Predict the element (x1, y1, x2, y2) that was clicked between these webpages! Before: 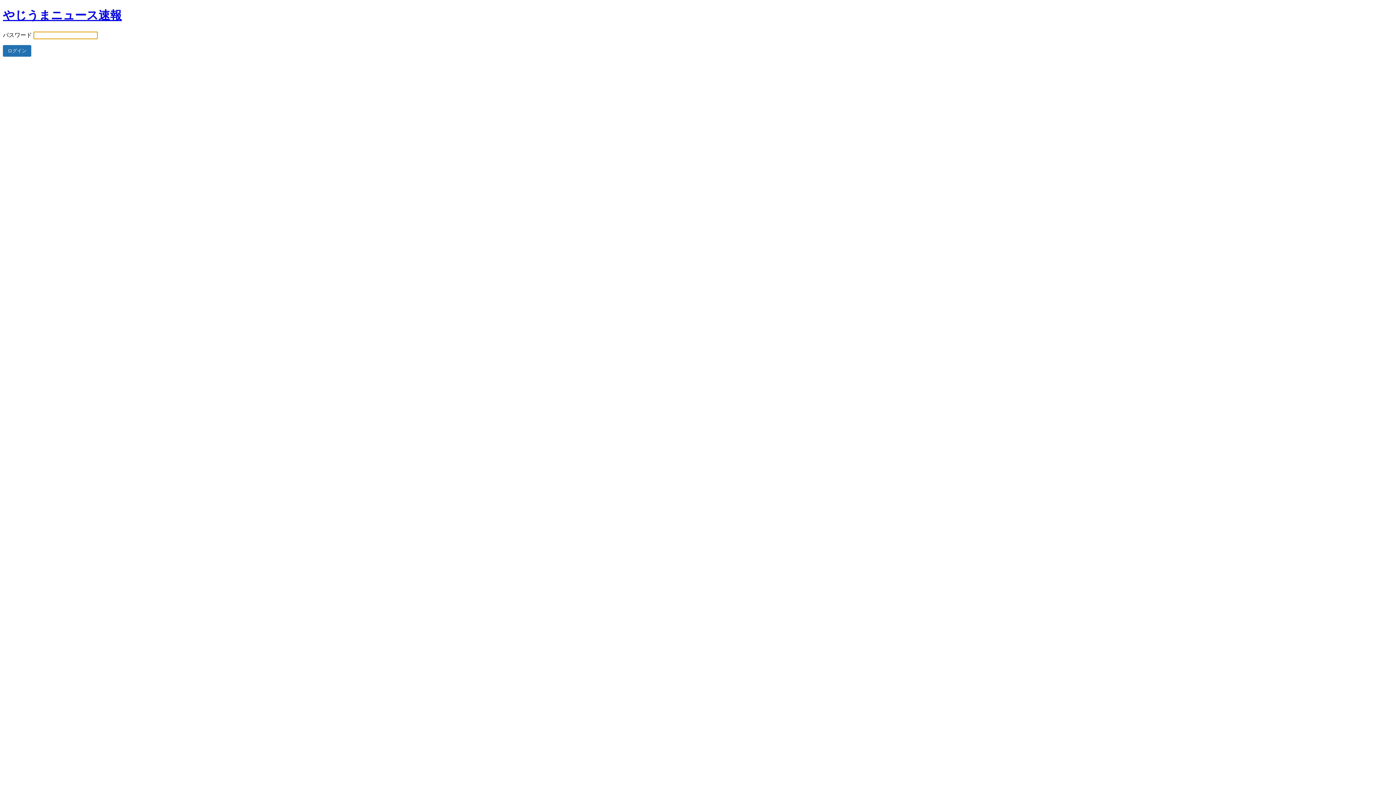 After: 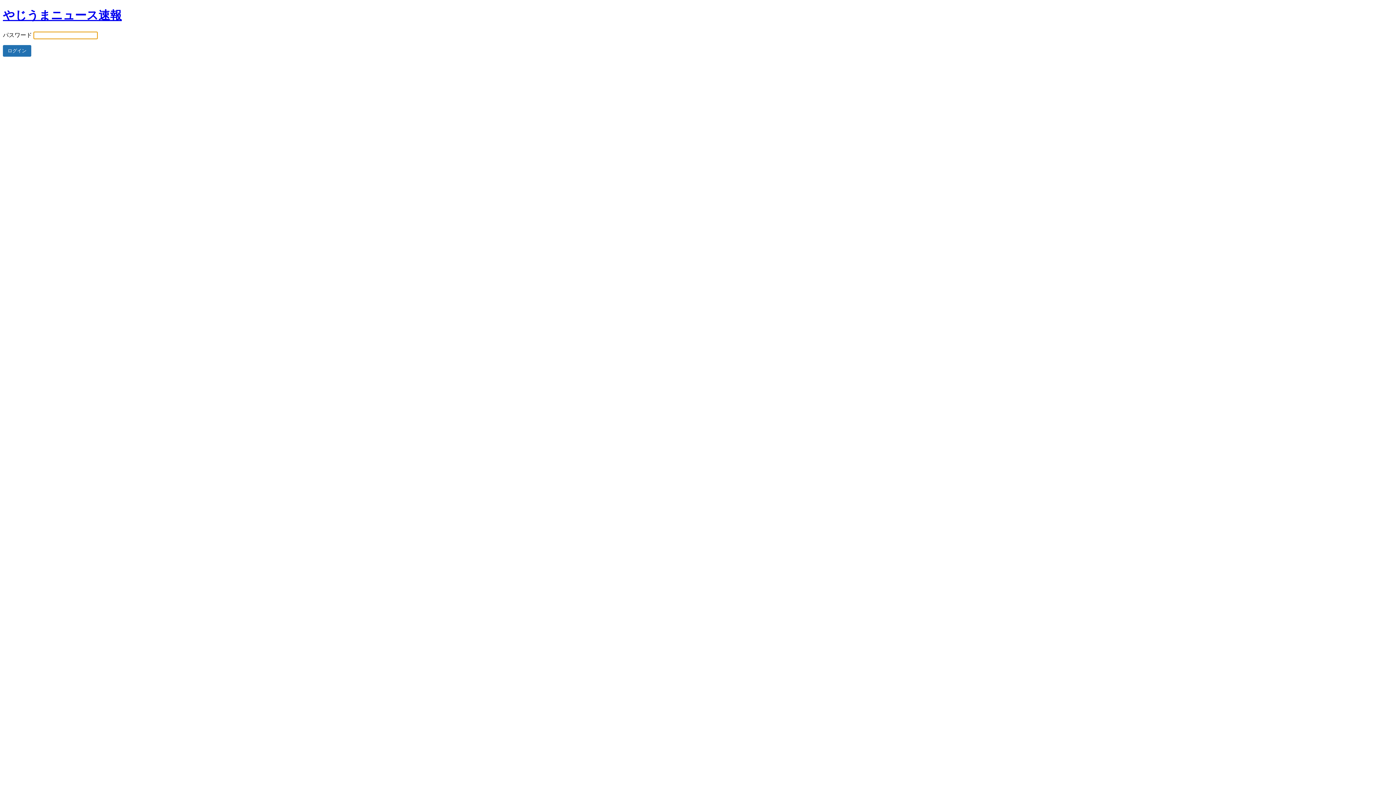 Action: bbox: (2, 8, 121, 21) label: やじうまニュース速報